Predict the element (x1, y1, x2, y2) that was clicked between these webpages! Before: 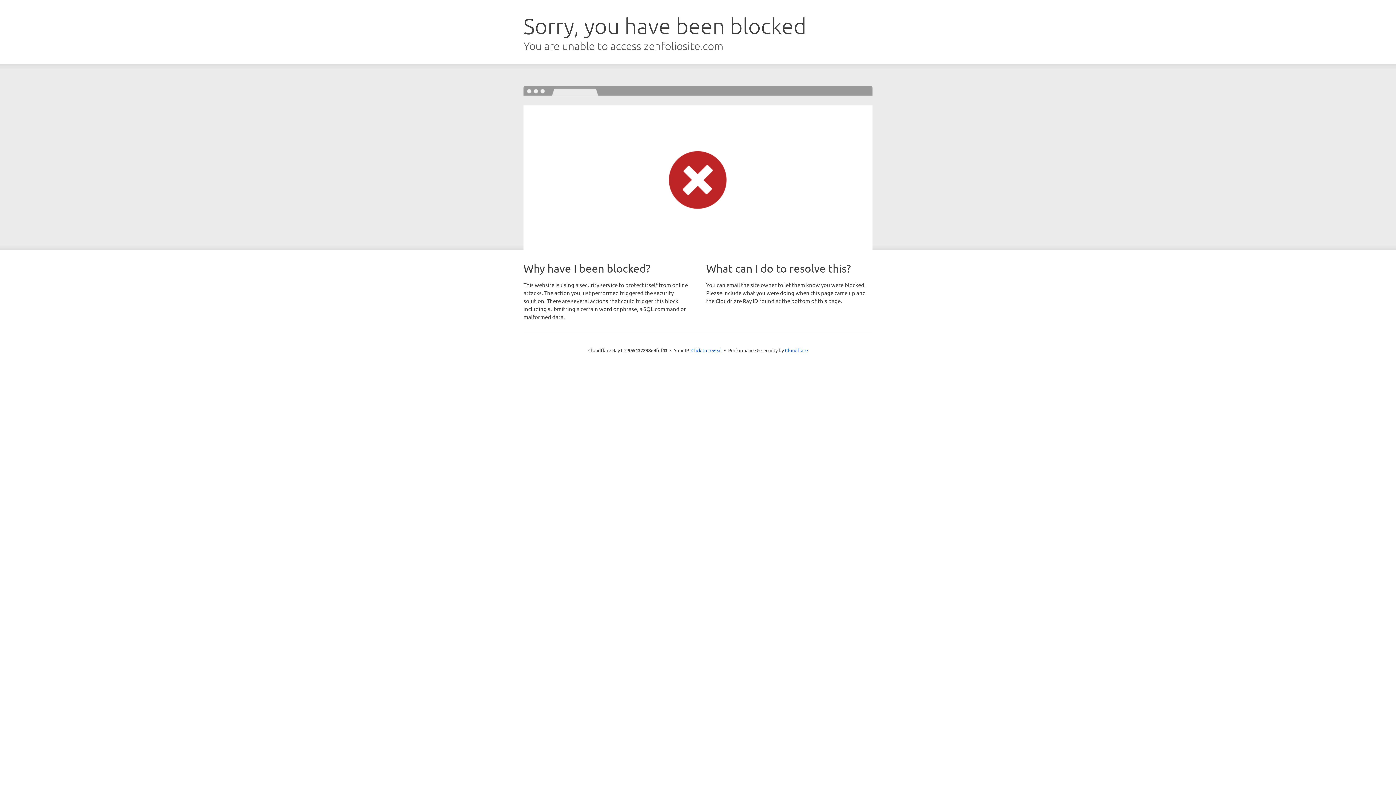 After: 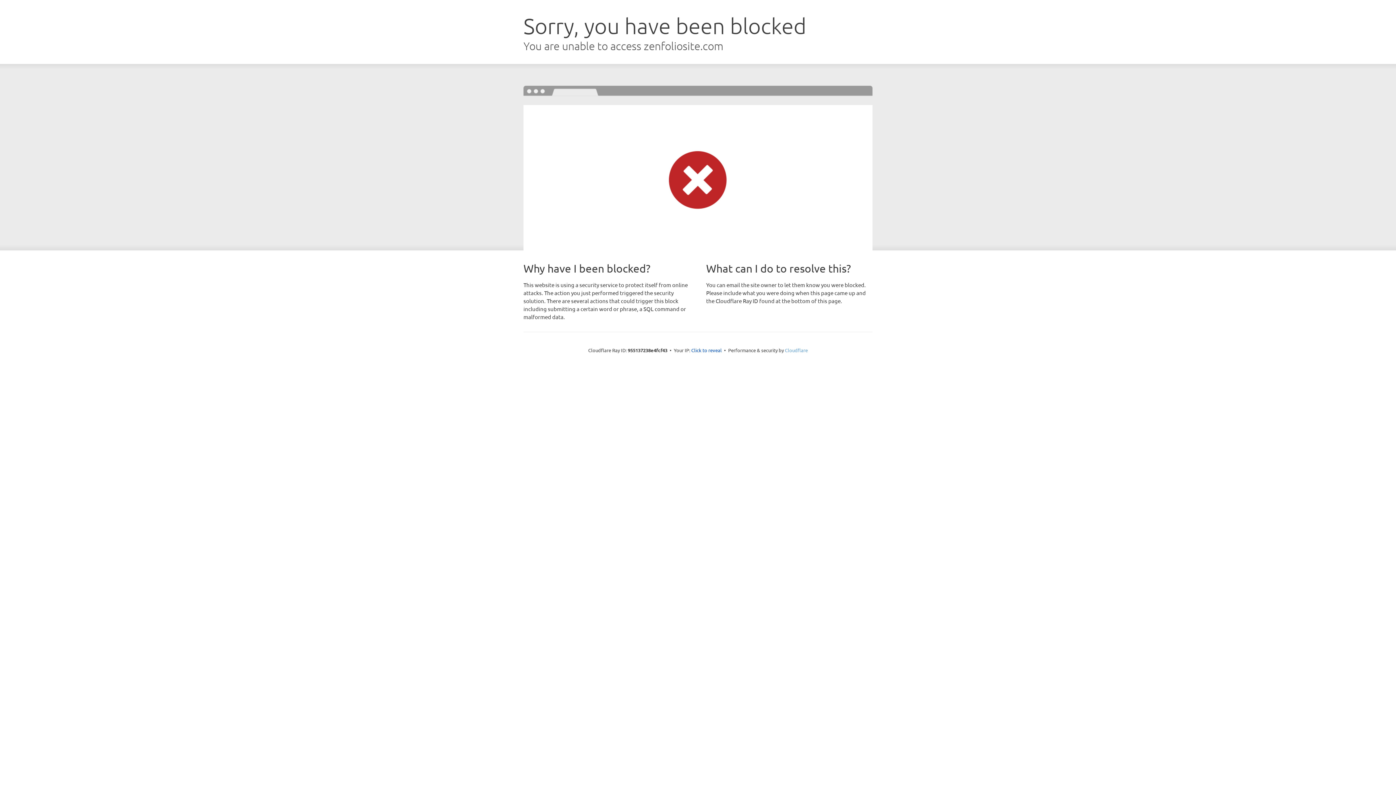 Action: label: Cloudflare bbox: (785, 347, 808, 353)